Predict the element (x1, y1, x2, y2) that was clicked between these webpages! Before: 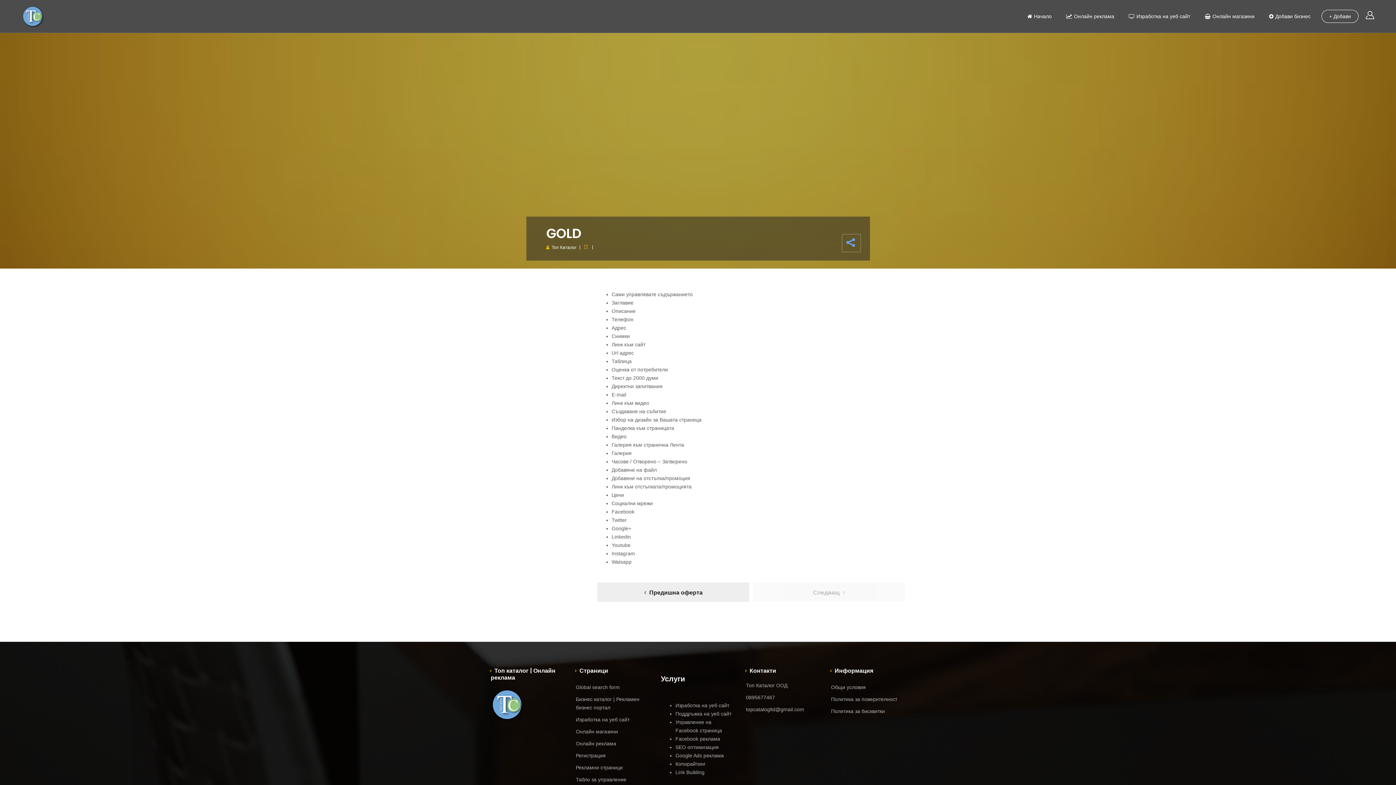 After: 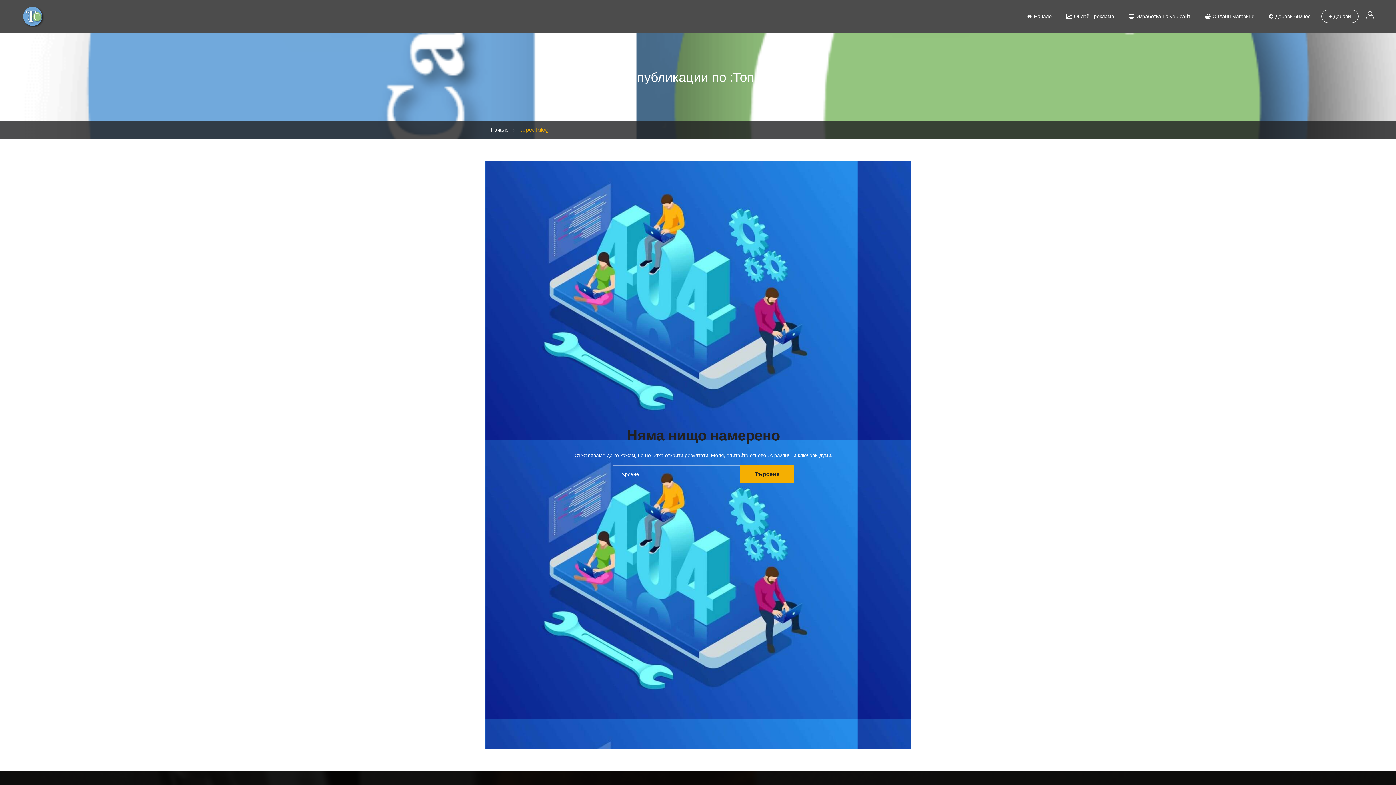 Action: bbox: (551, 244, 576, 250) label: Топ Каталог